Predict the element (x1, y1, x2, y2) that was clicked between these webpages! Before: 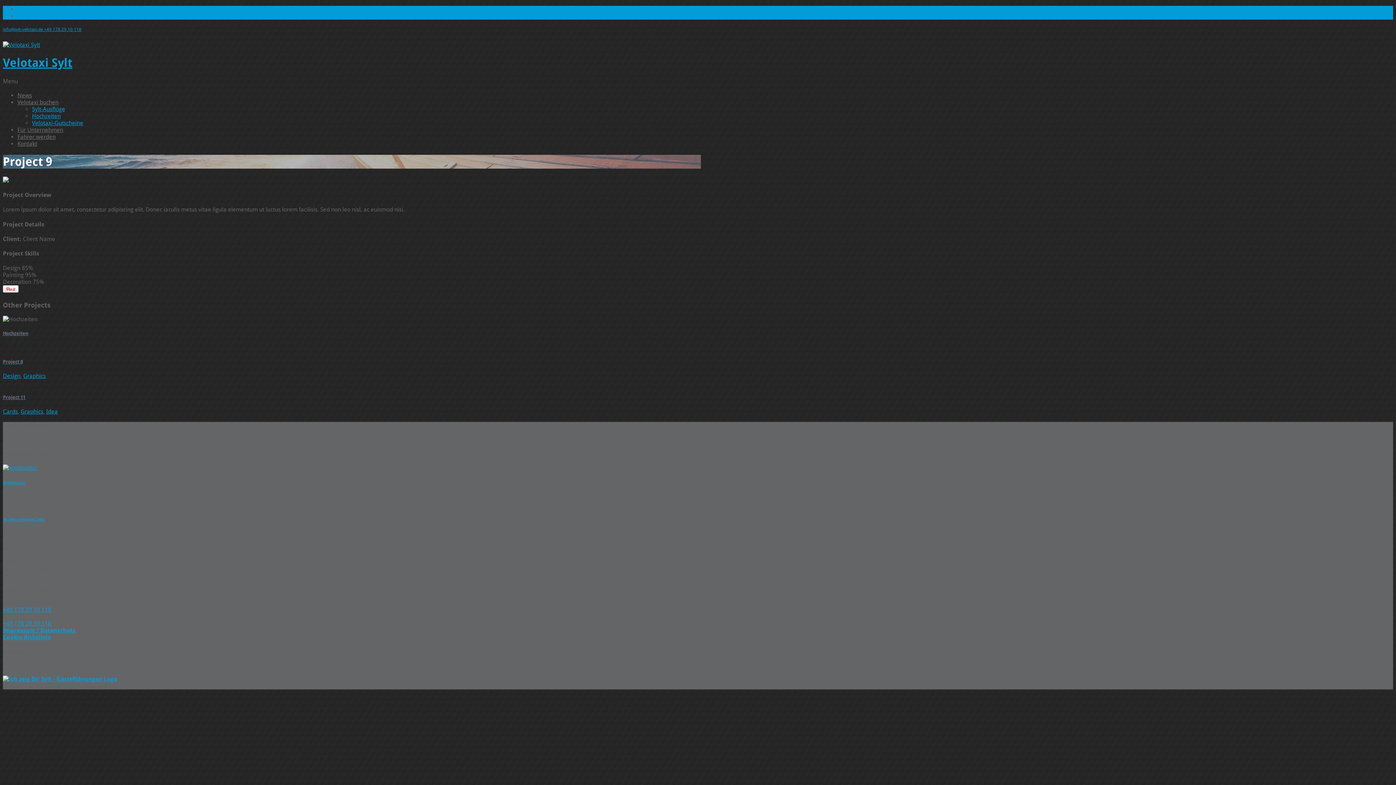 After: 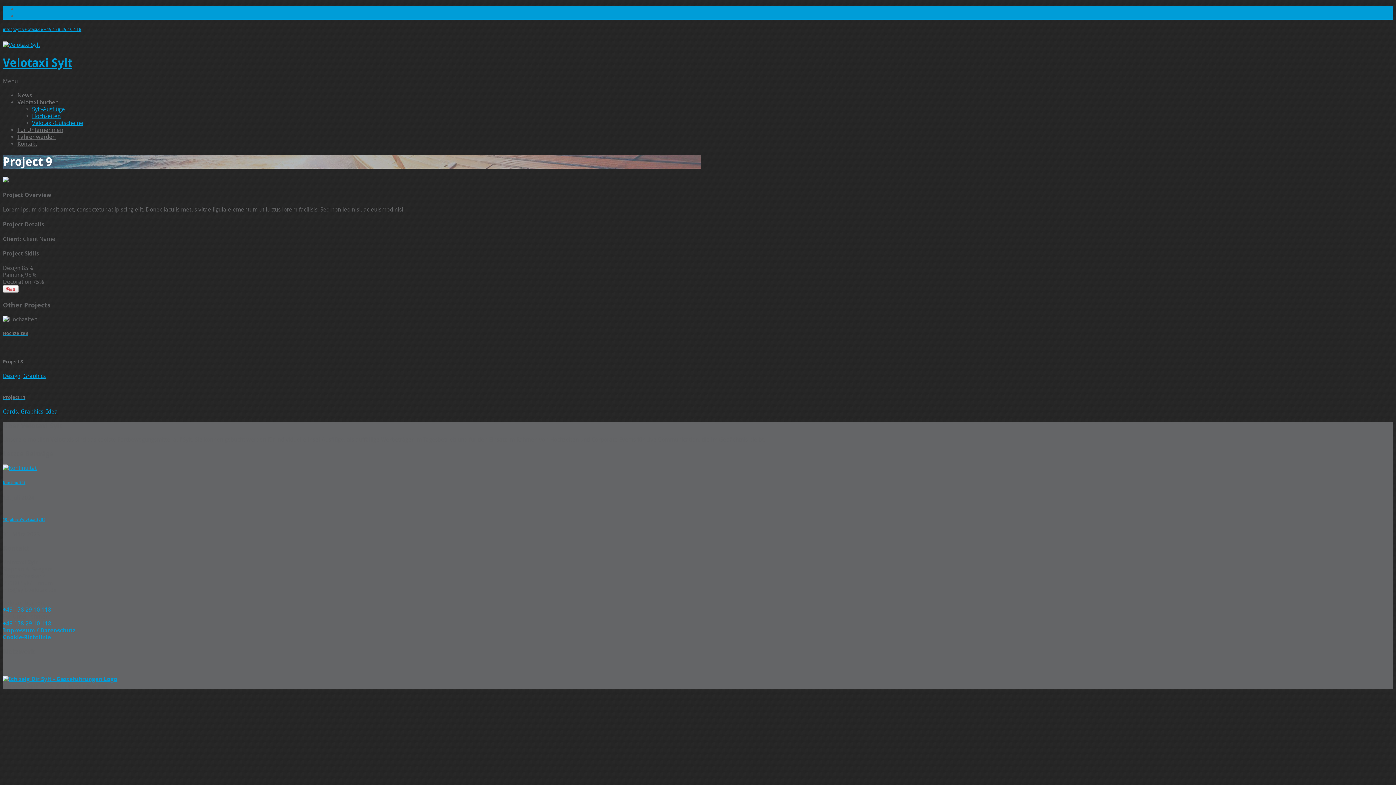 Action: bbox: (44, 26, 81, 32) label: +49 178 29 10 118